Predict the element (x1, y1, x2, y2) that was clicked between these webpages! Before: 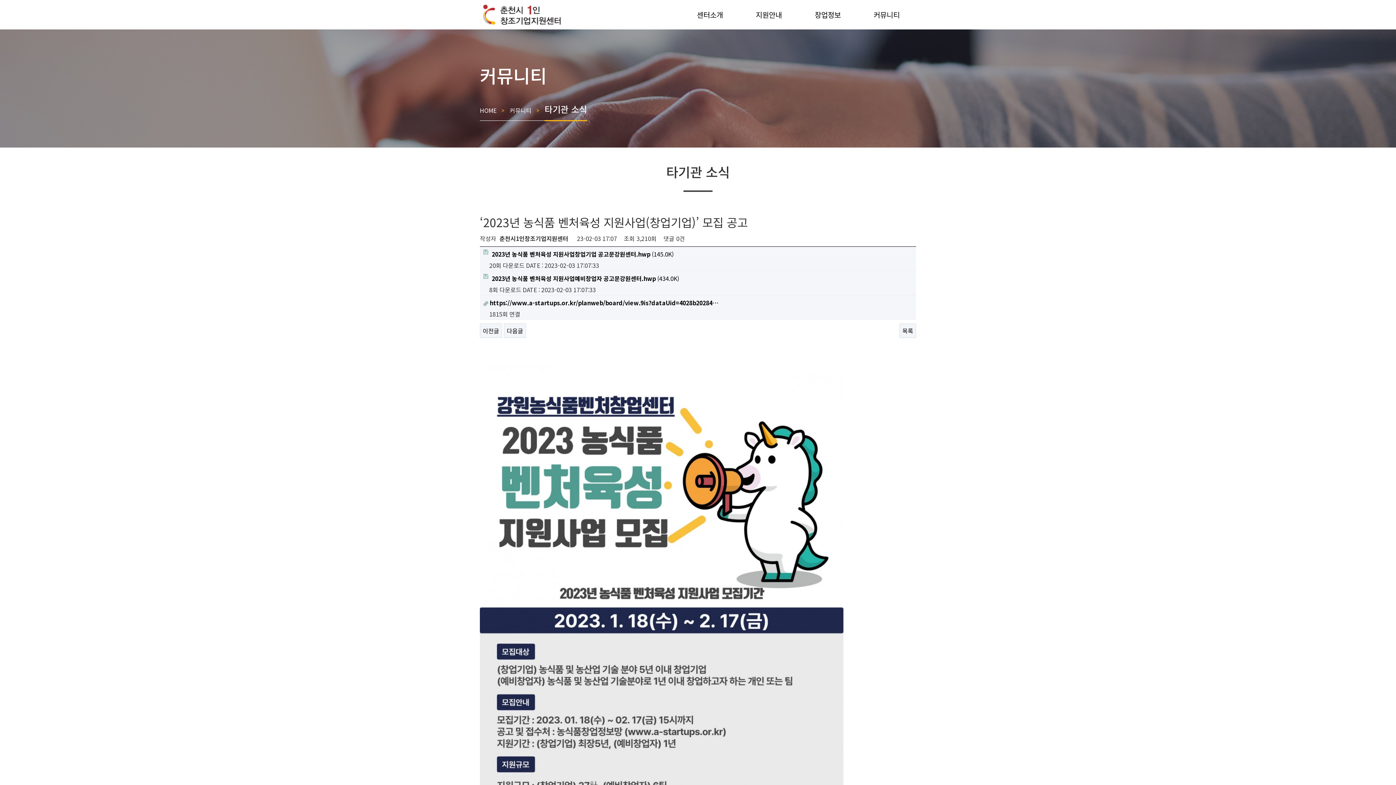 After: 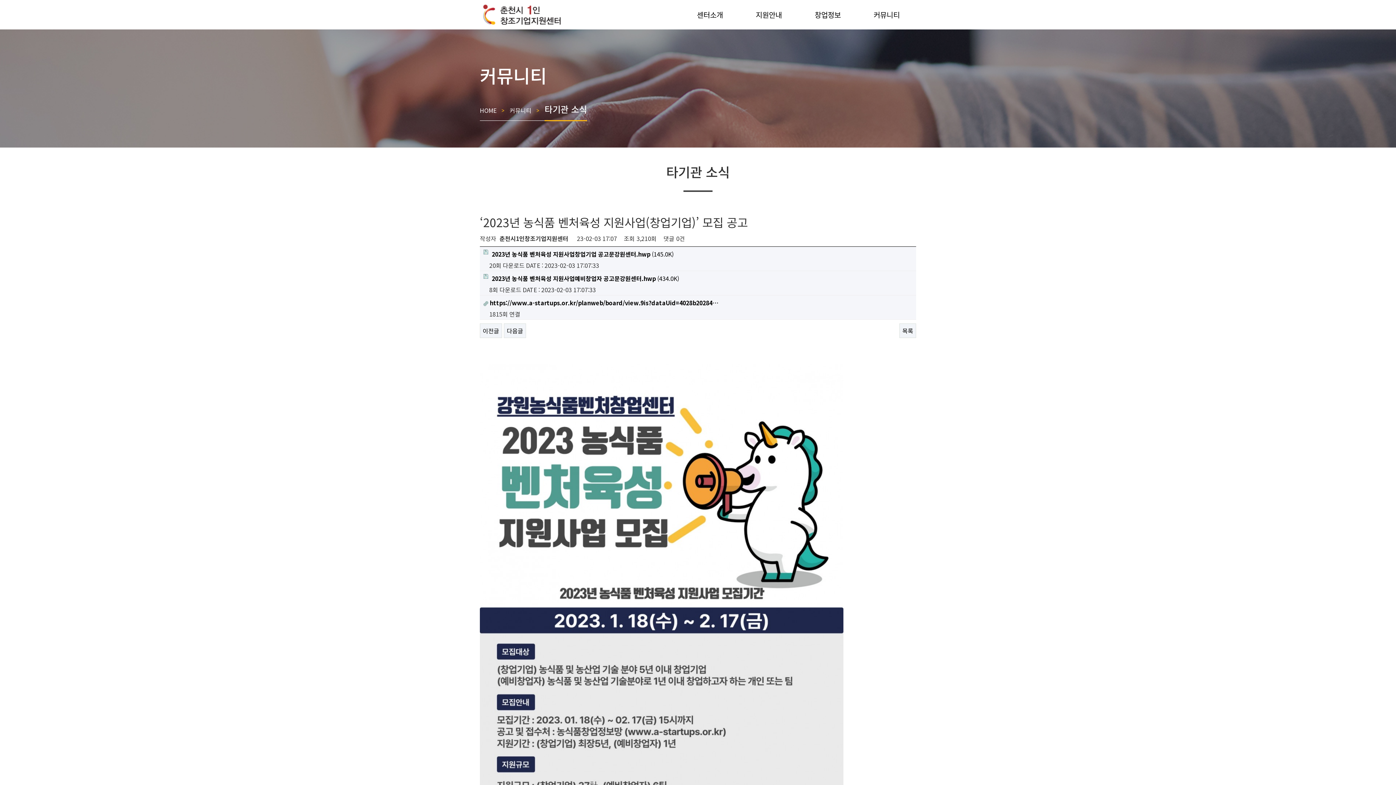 Action: bbox: (483, 295, 912, 309) label:  https://www.a-startups.or.kr/planweb/board/view.9is?dataUid=4028b20284…